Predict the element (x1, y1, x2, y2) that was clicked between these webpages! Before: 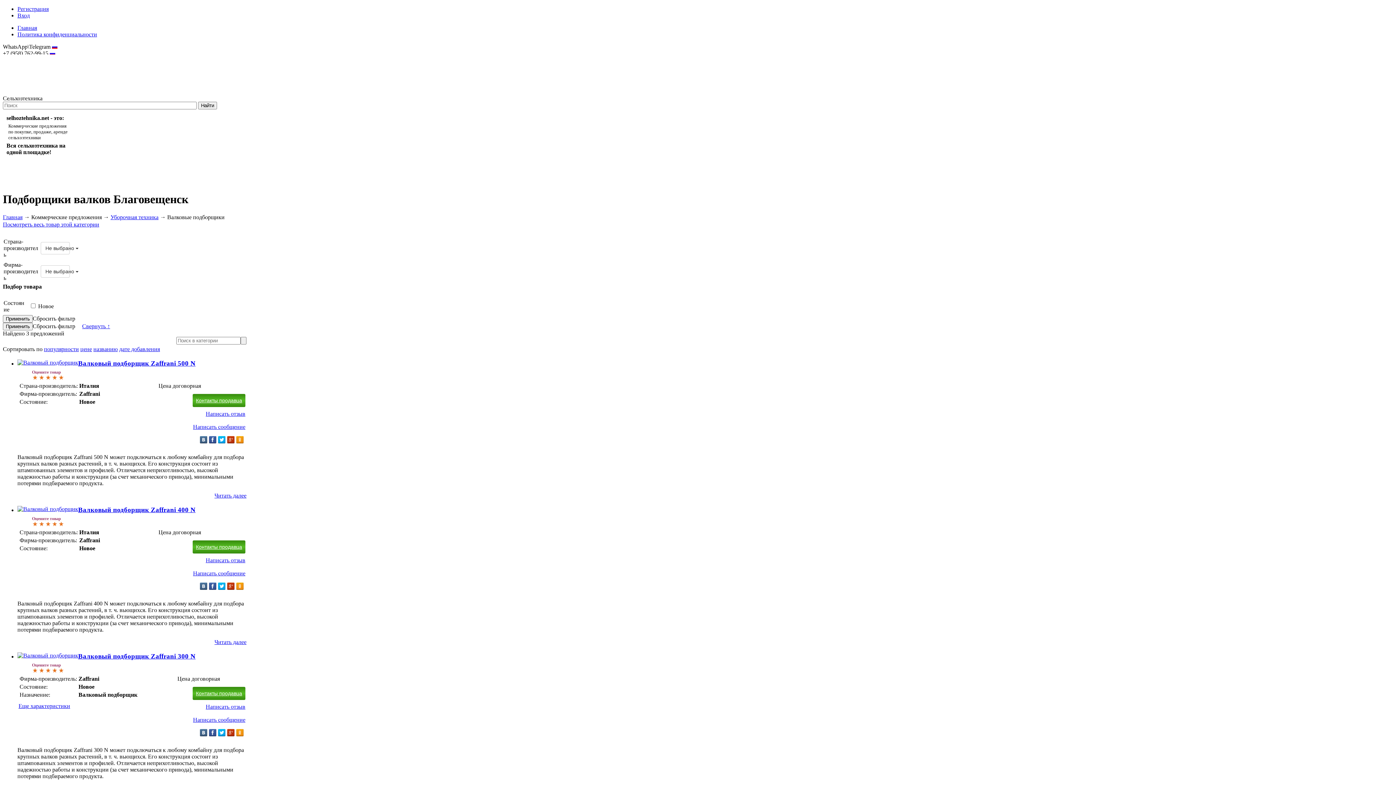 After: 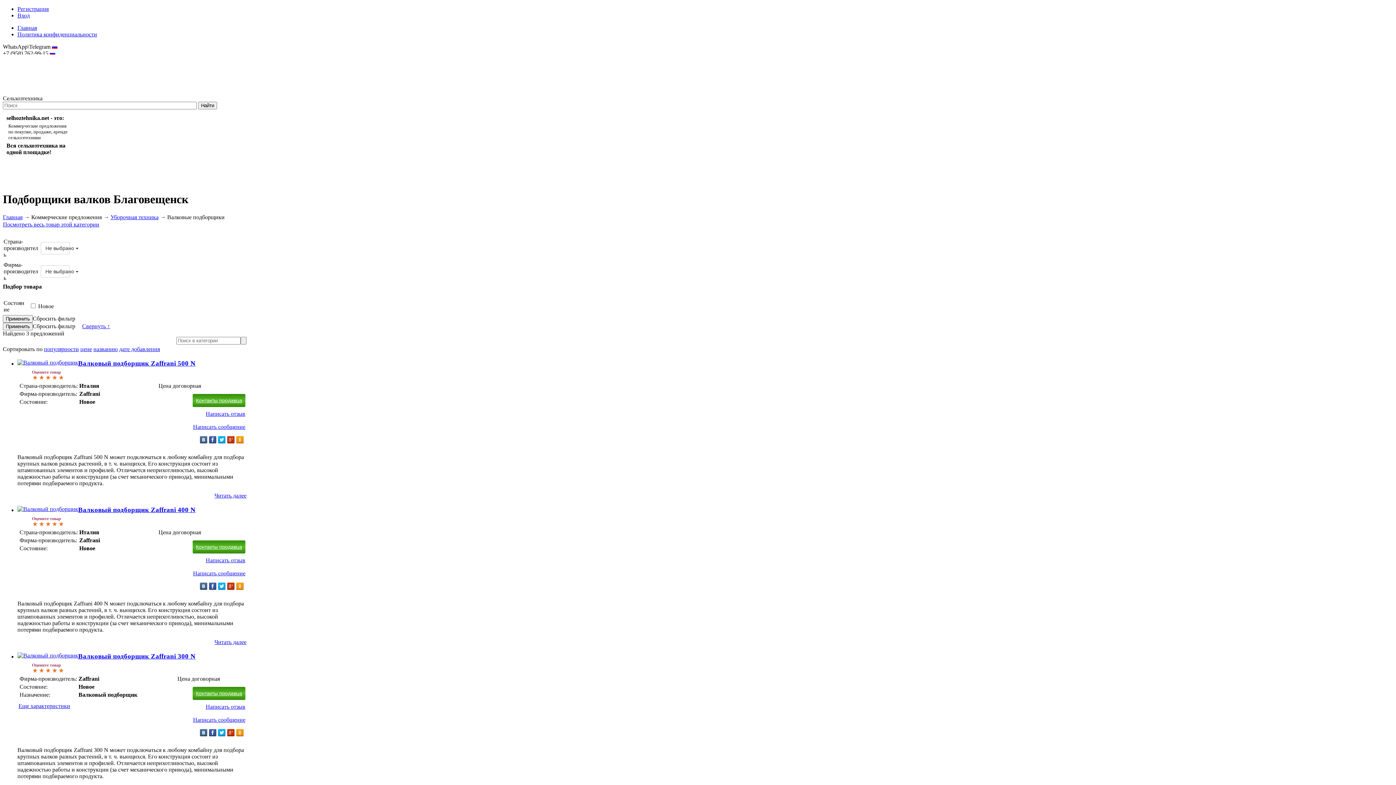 Action: bbox: (192, 687, 245, 700) label: Контакты продавца